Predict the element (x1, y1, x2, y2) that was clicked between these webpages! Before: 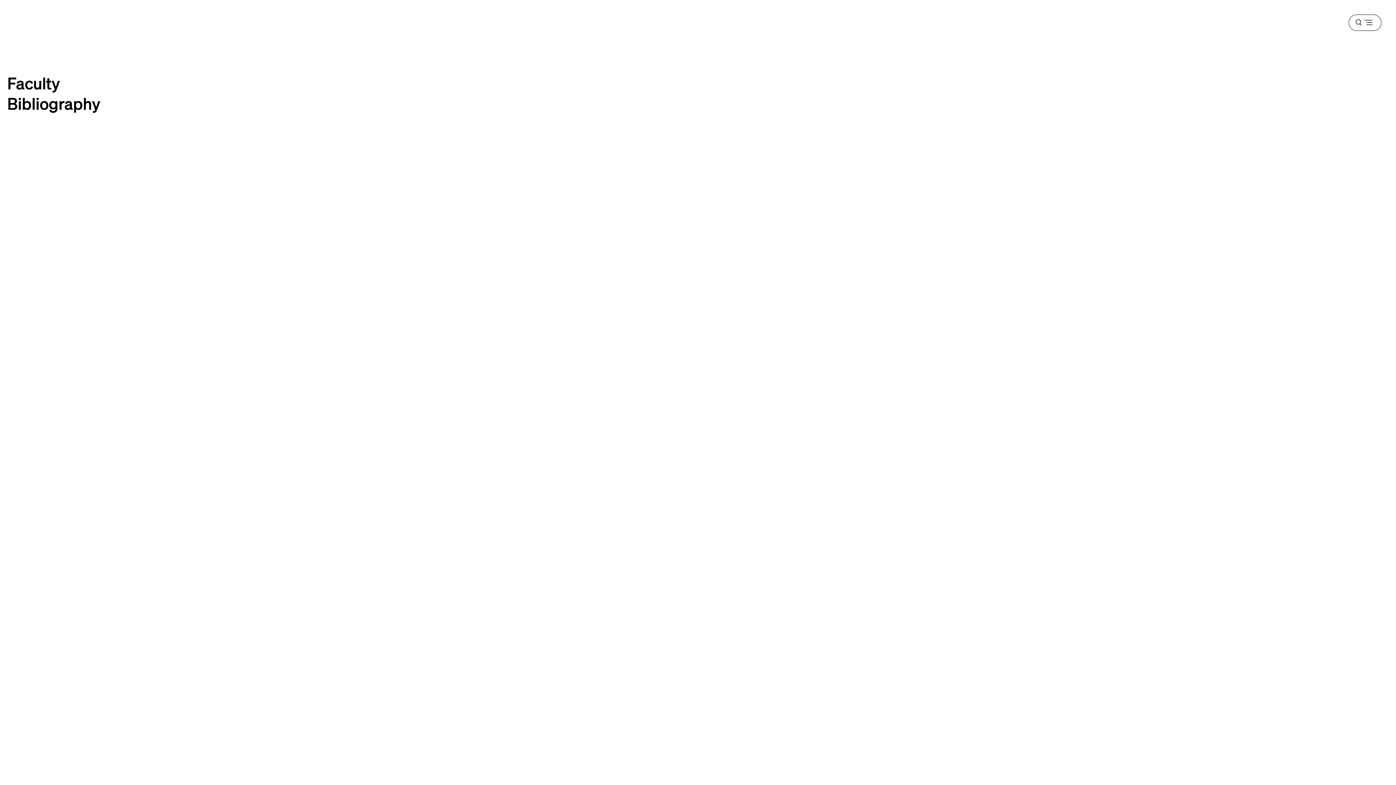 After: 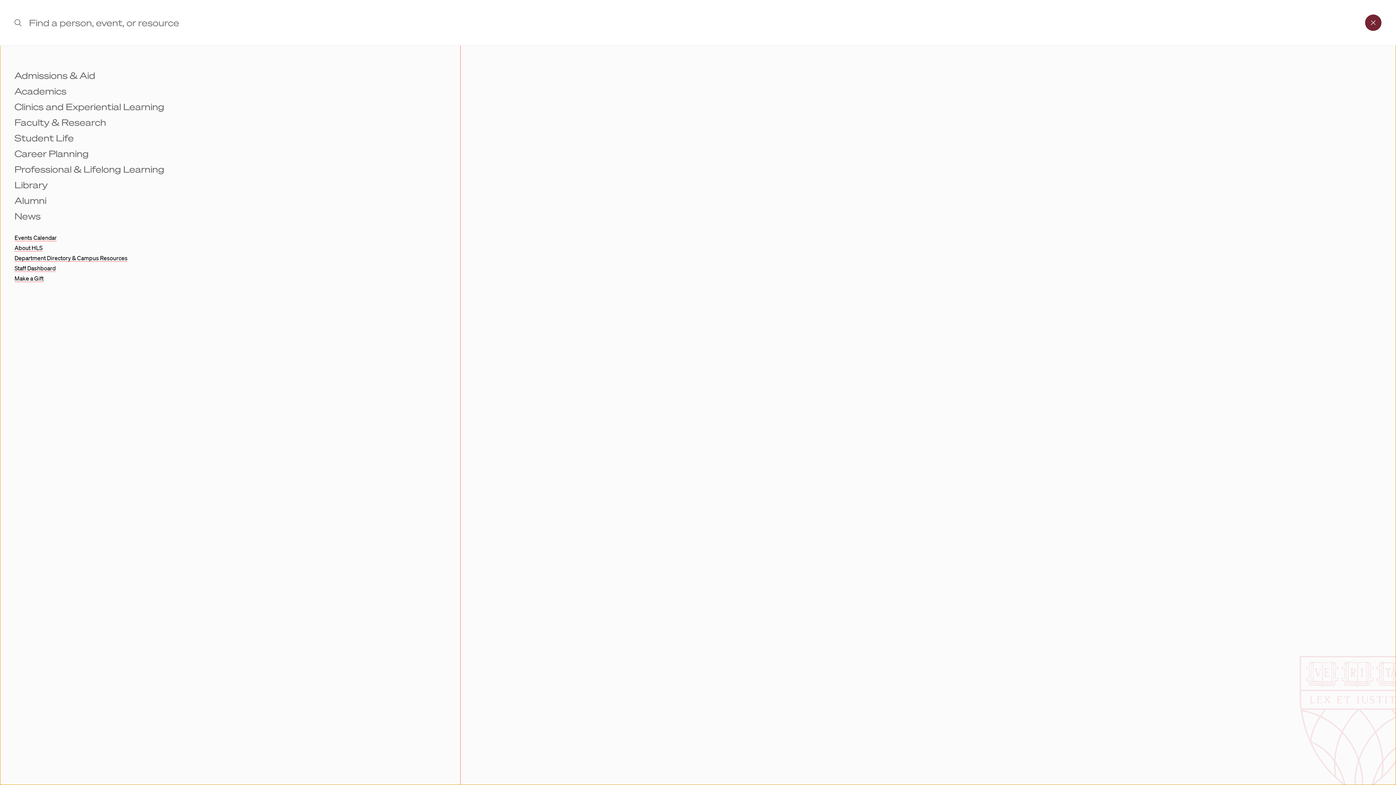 Action: label: Menu bbox: (1349, 14, 1381, 30)